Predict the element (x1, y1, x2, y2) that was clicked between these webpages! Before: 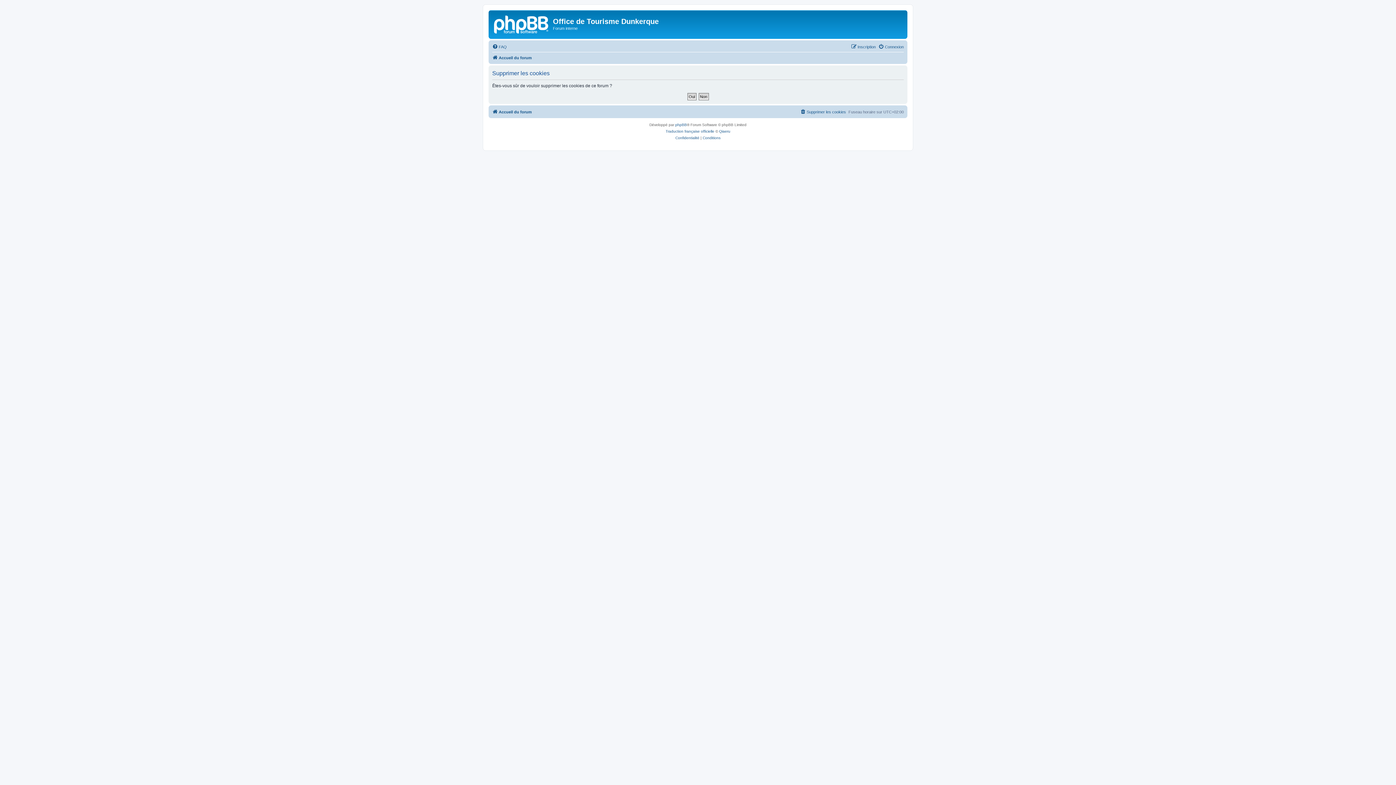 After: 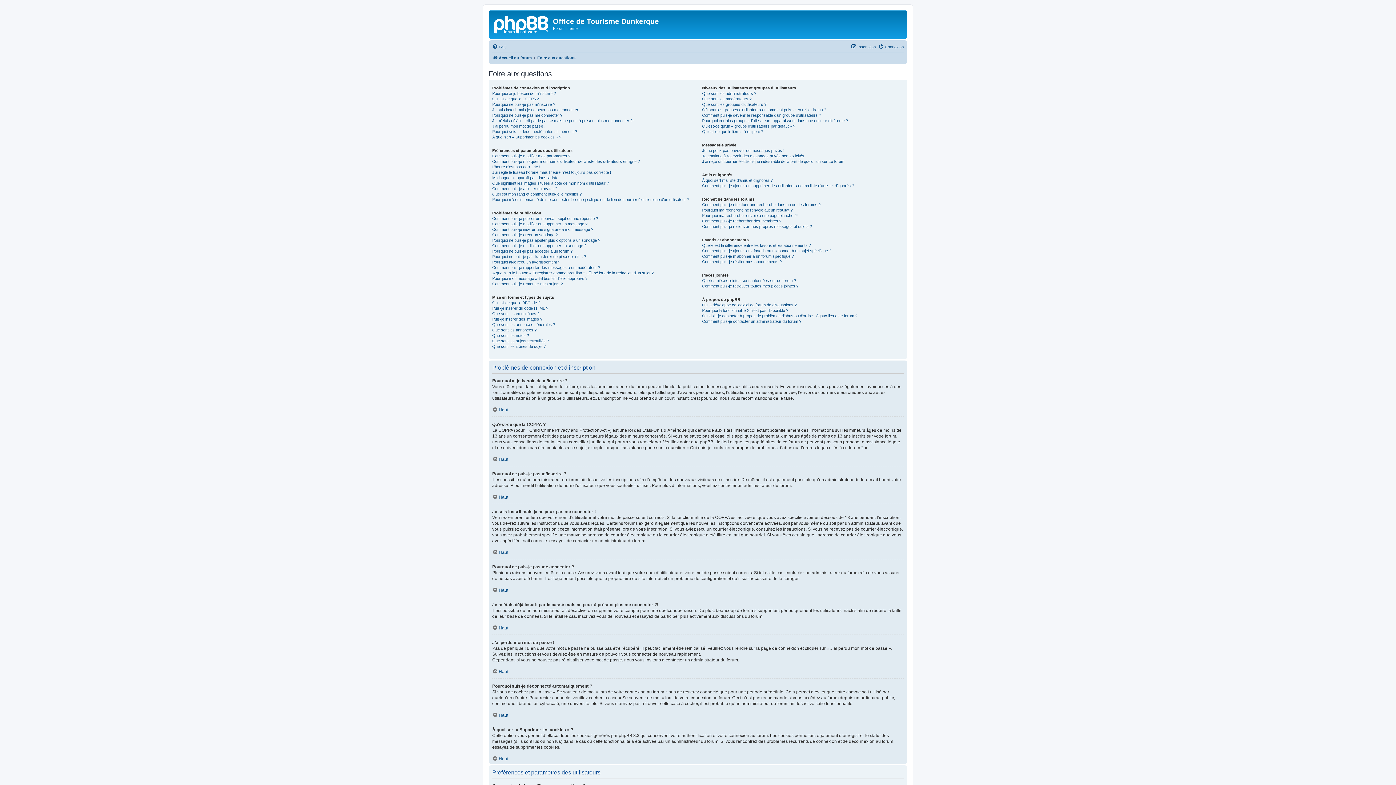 Action: label: FAQ bbox: (492, 42, 506, 51)